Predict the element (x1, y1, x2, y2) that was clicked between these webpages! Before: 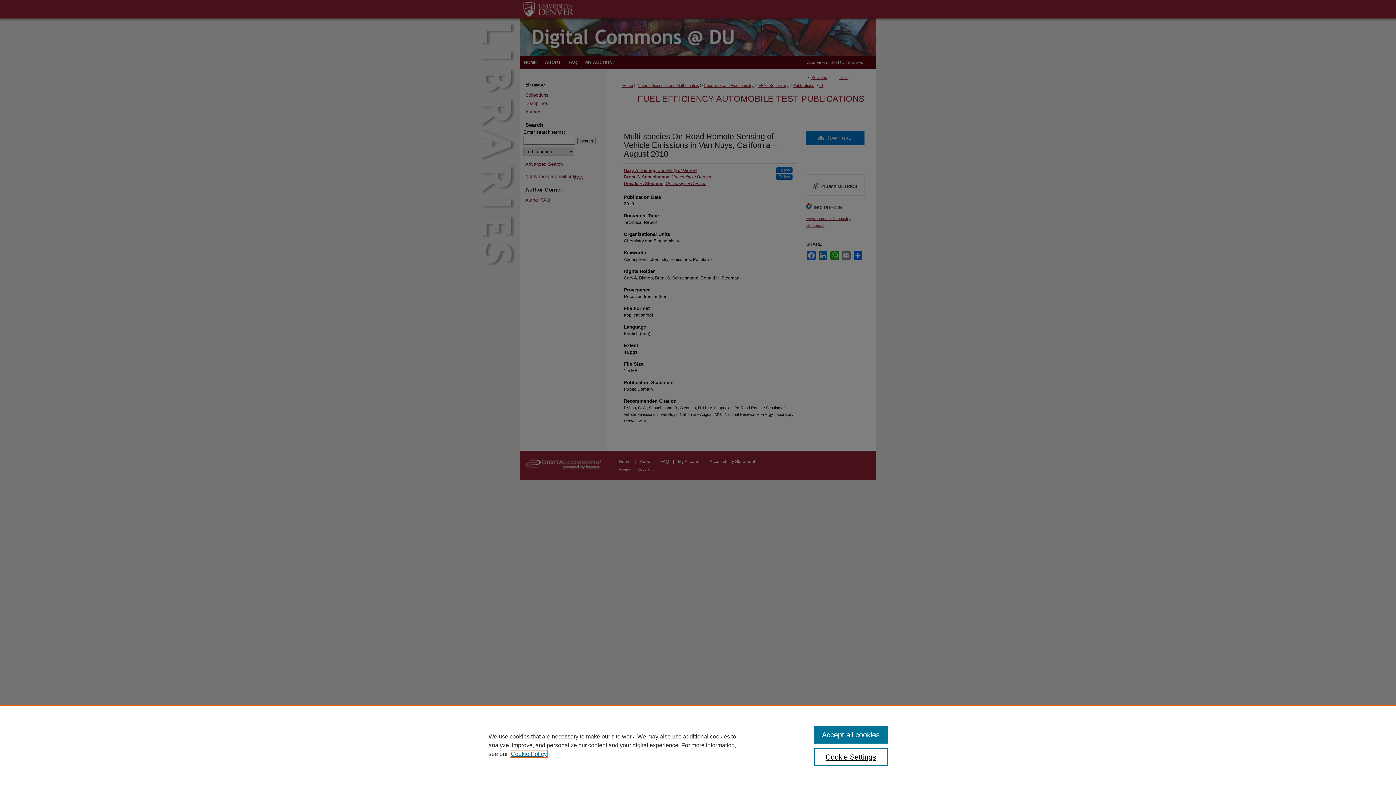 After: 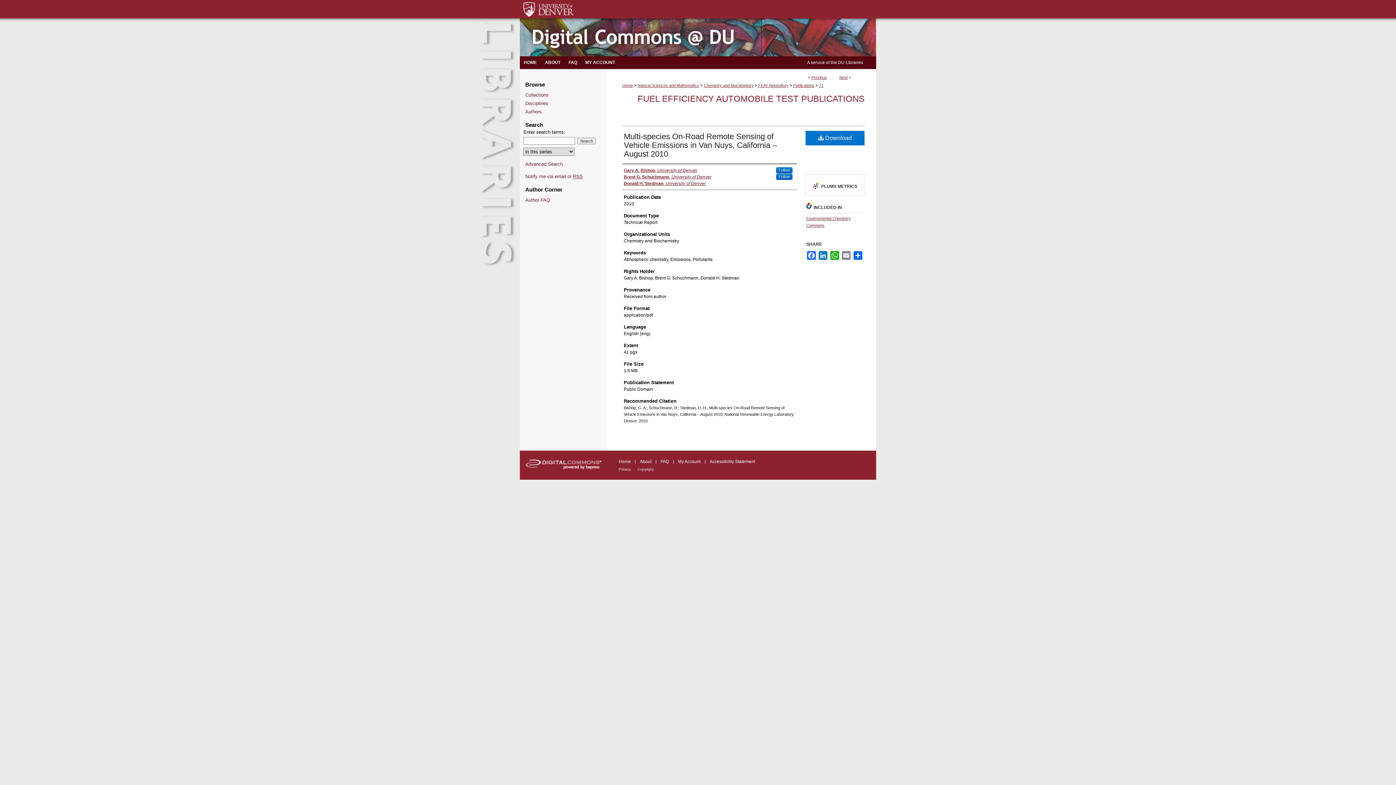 Action: label: Accept all cookies bbox: (814, 726, 887, 744)